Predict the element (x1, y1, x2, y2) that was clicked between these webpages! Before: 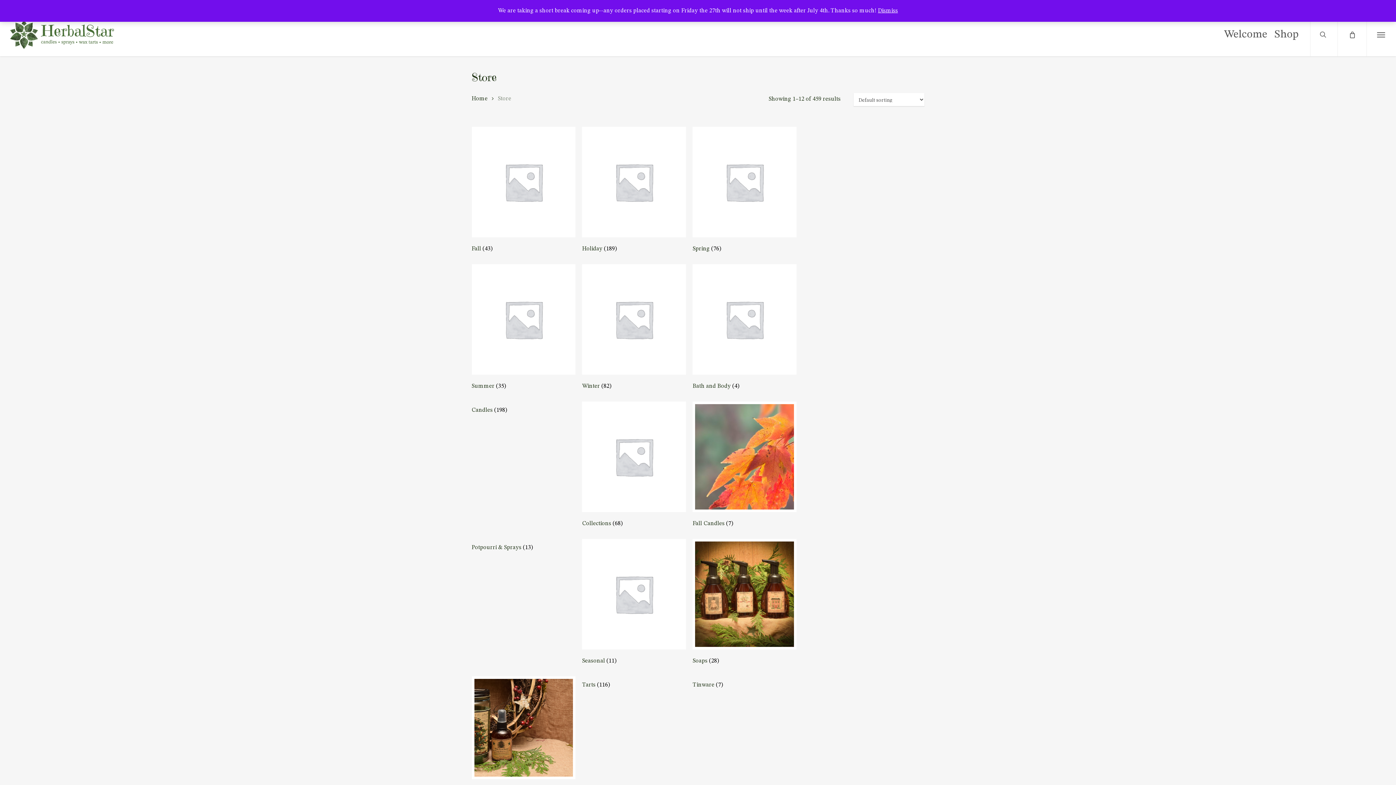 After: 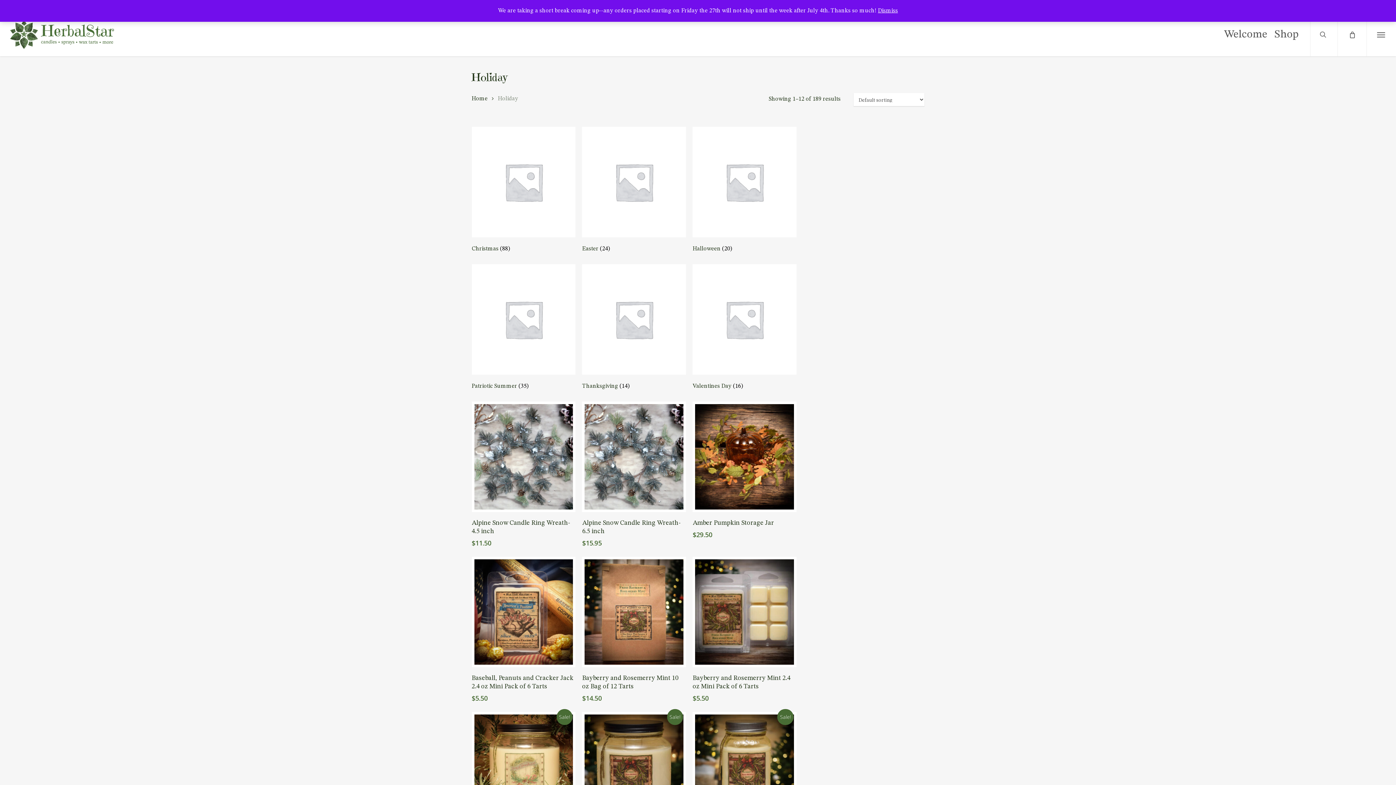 Action: bbox: (582, 126, 686, 257) label: Visit product category Holiday